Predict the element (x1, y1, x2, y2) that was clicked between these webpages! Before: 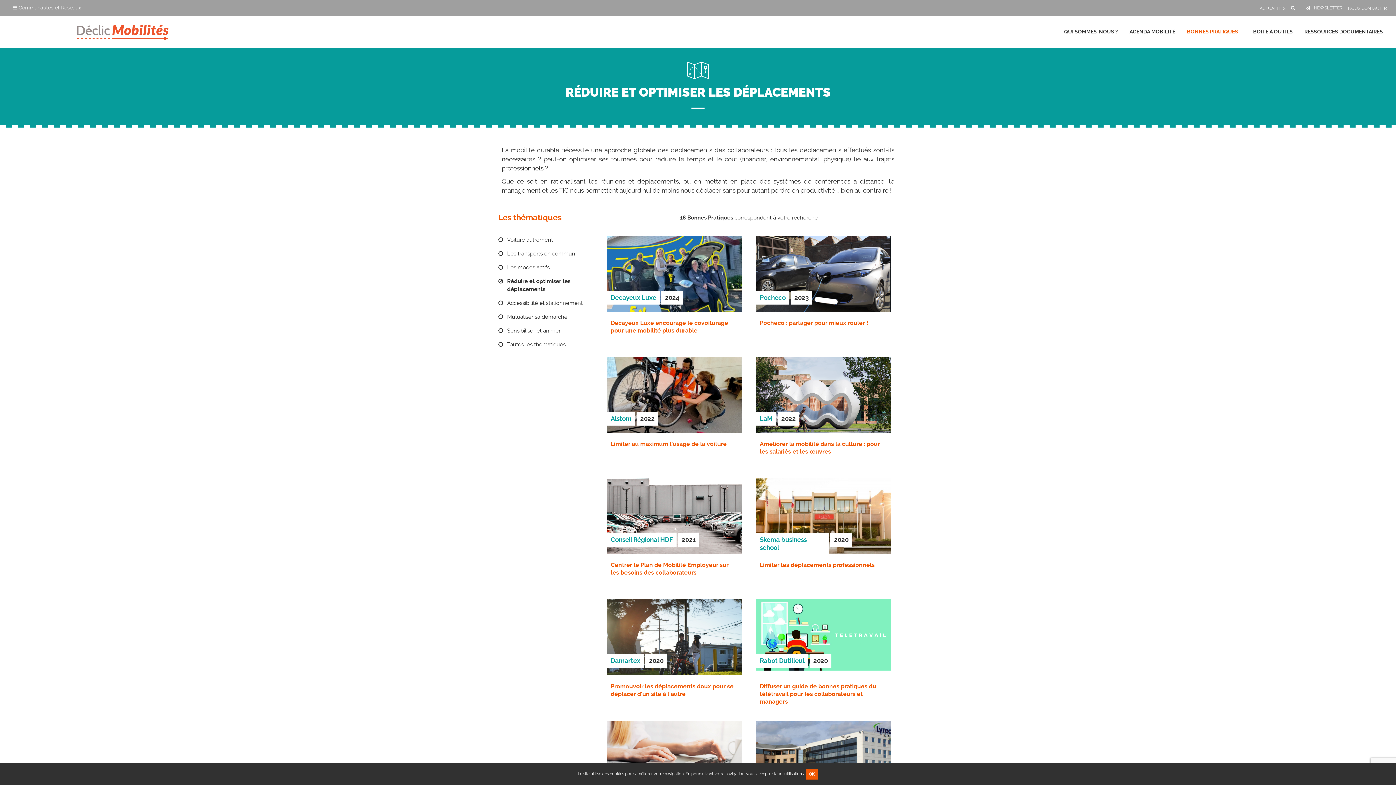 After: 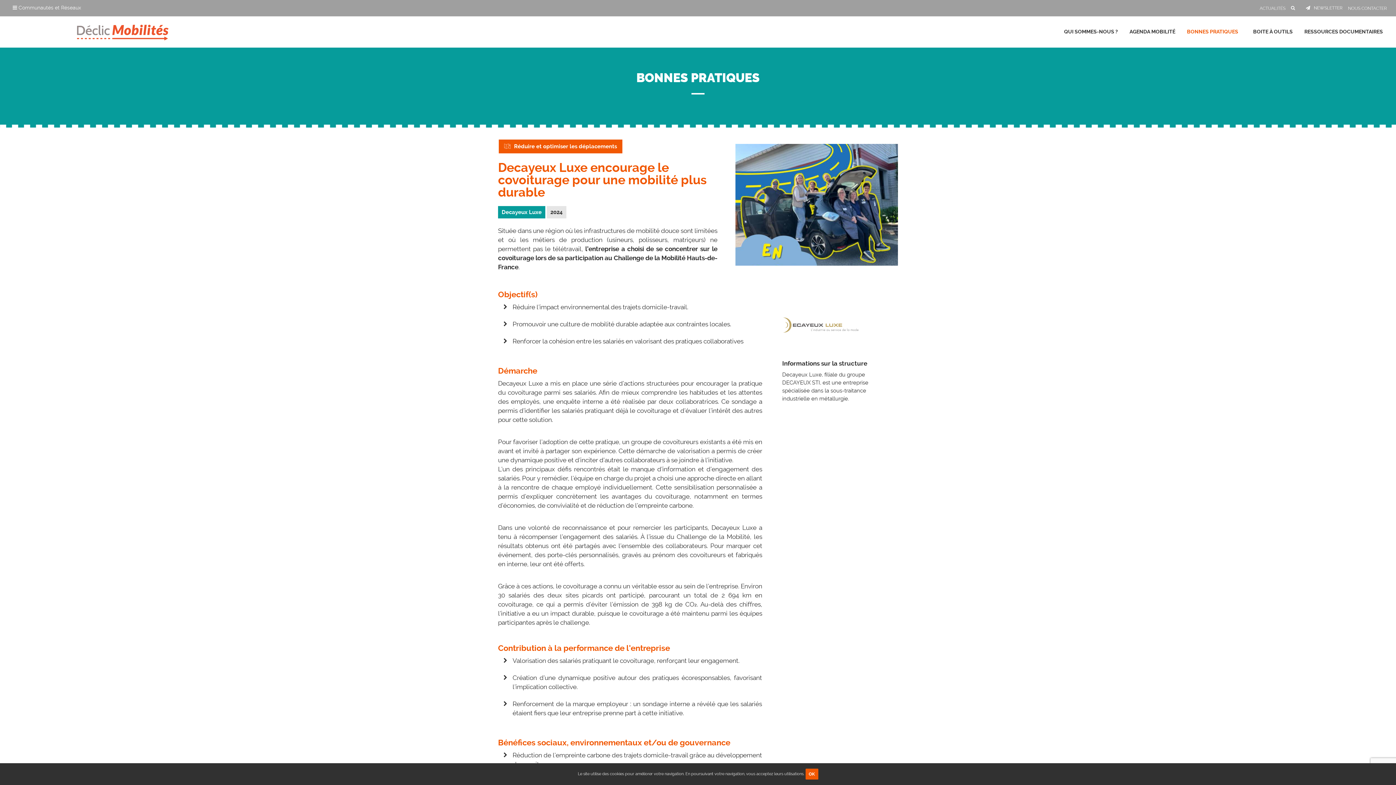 Action: label: Decayeux Luxe encourage le covoiturage pour une mobilité plus durable bbox: (610, 319, 728, 334)